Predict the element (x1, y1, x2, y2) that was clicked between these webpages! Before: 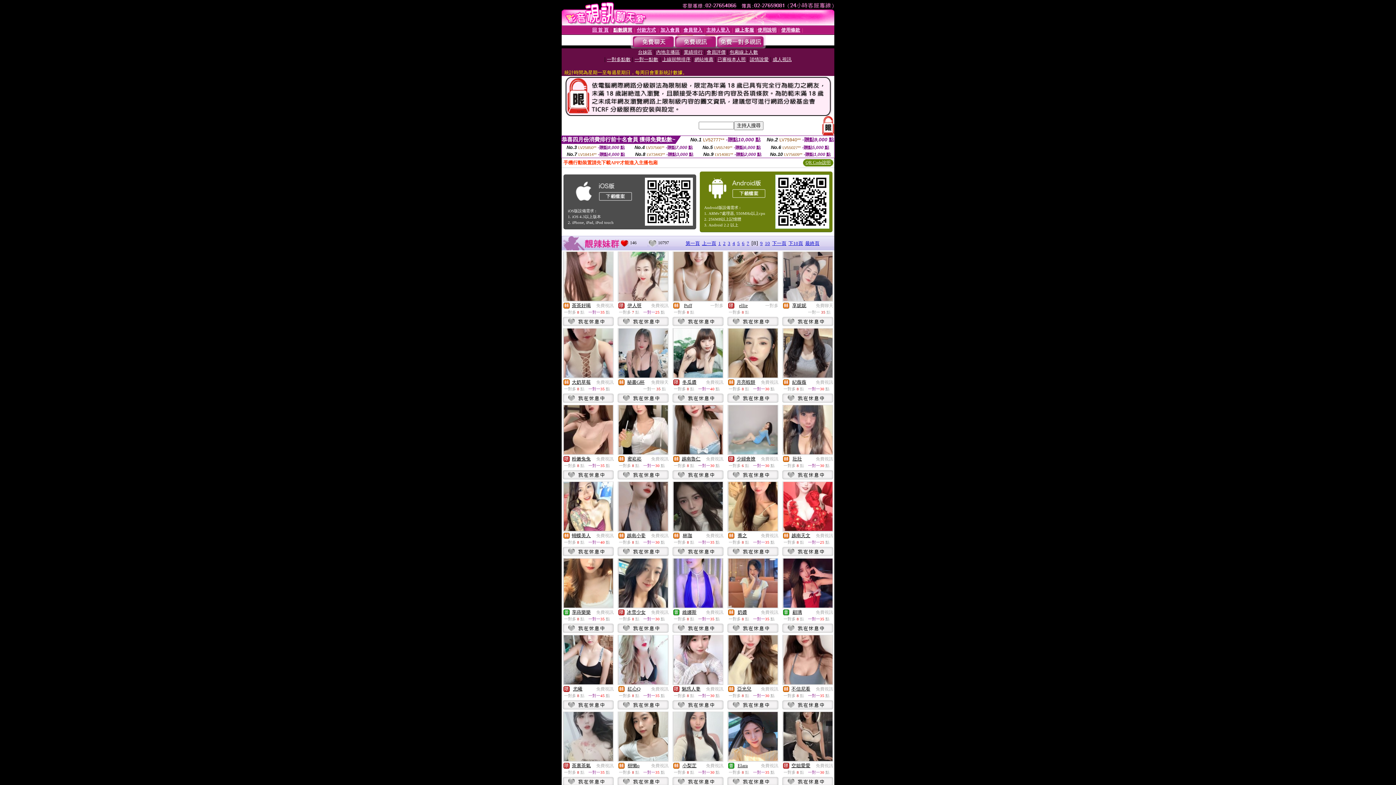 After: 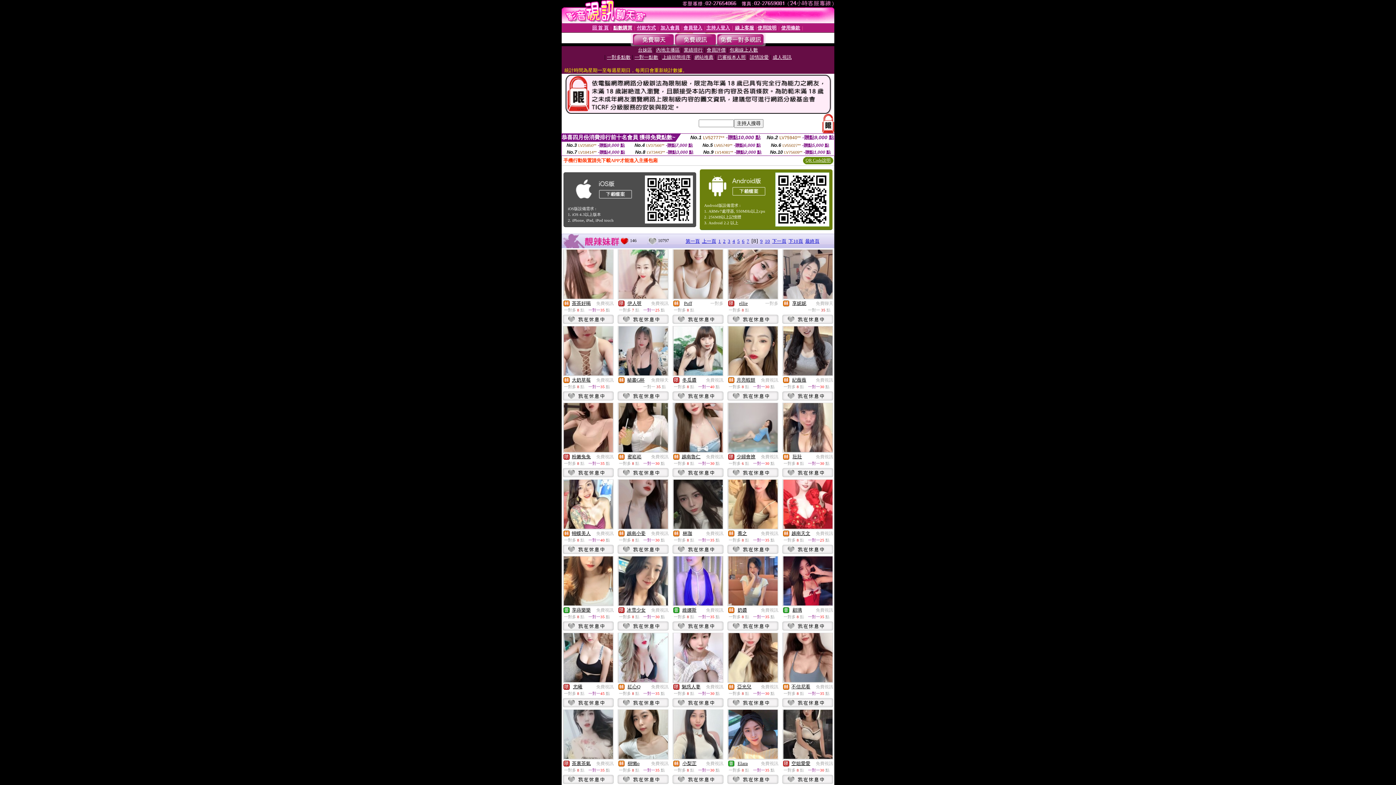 Action: bbox: (562, 781, 613, 787)